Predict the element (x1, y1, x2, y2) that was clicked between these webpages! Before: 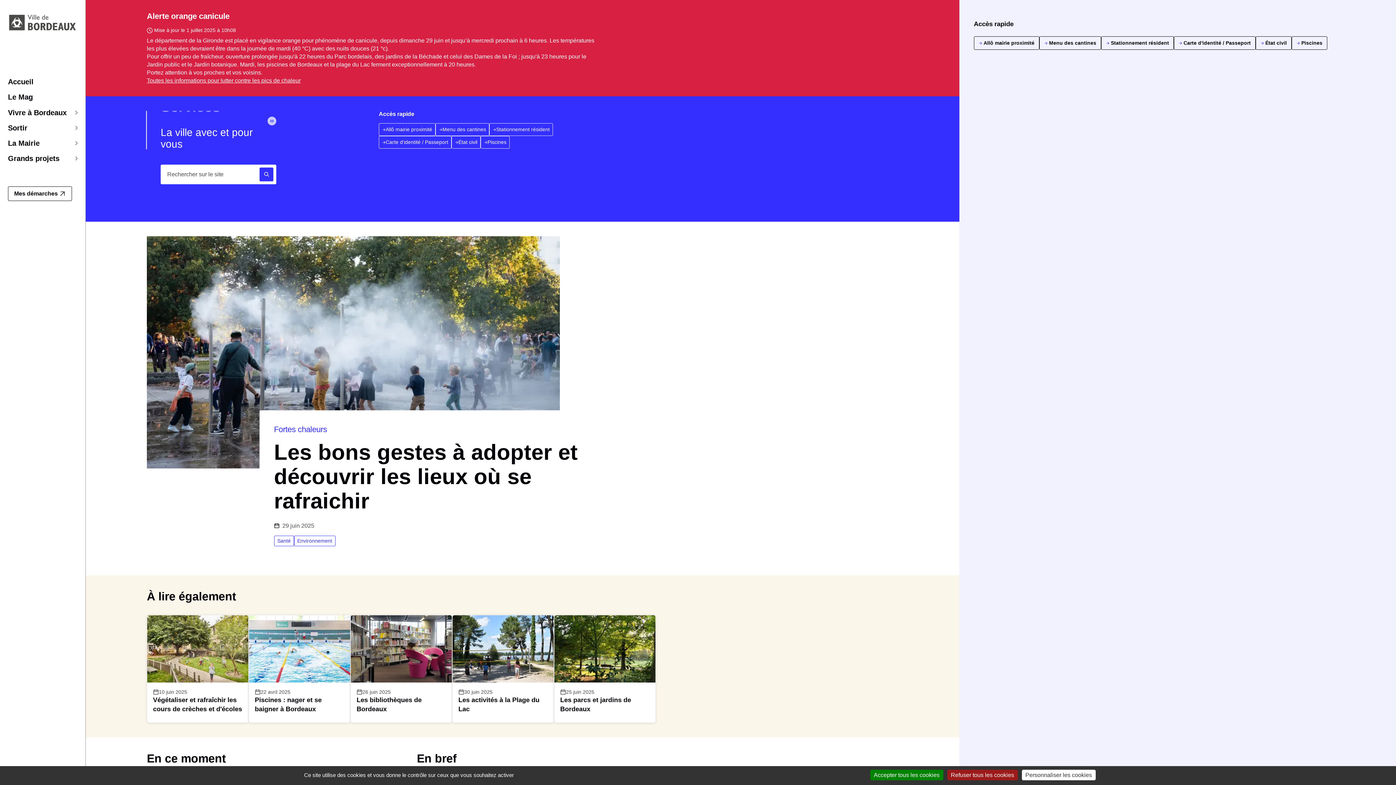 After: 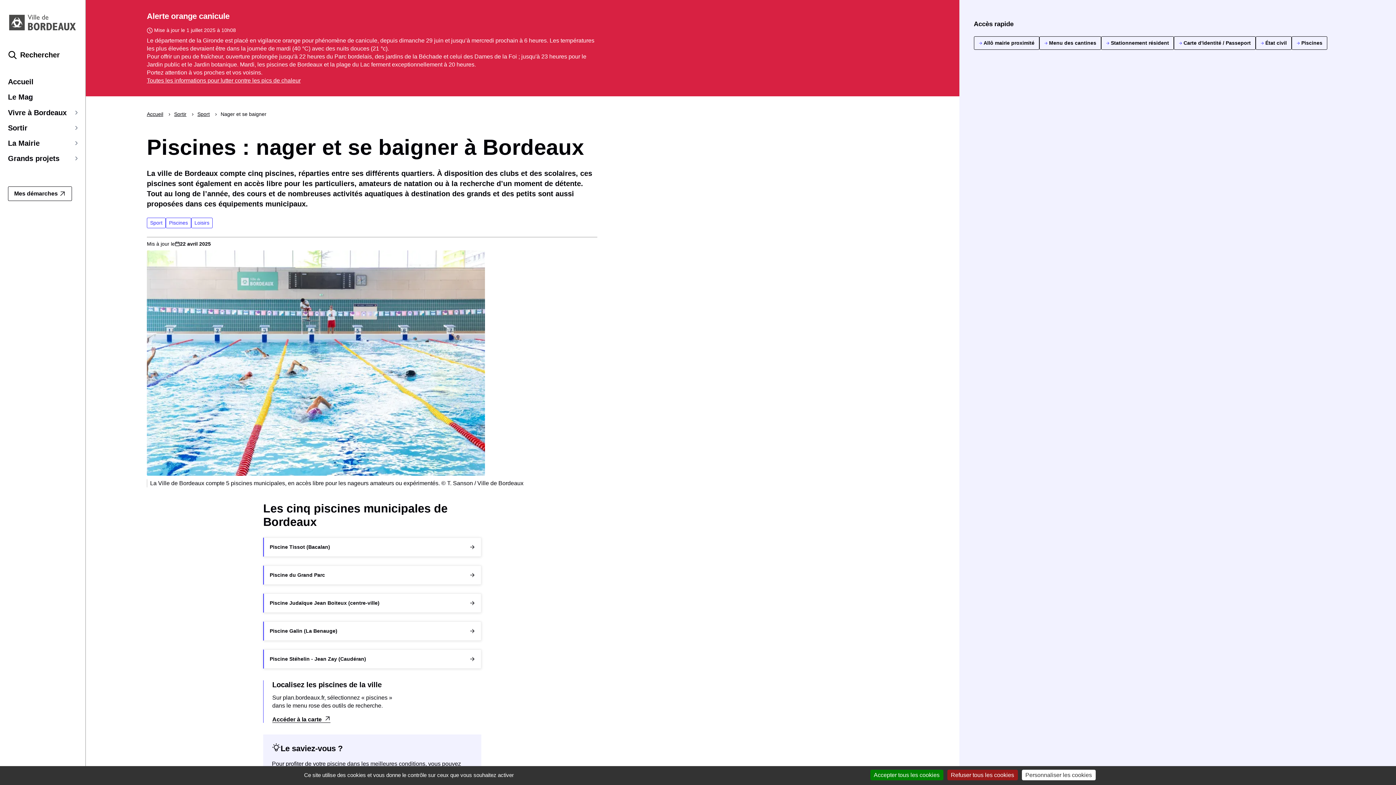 Action: label: Piscines bbox: (480, 136, 509, 148)